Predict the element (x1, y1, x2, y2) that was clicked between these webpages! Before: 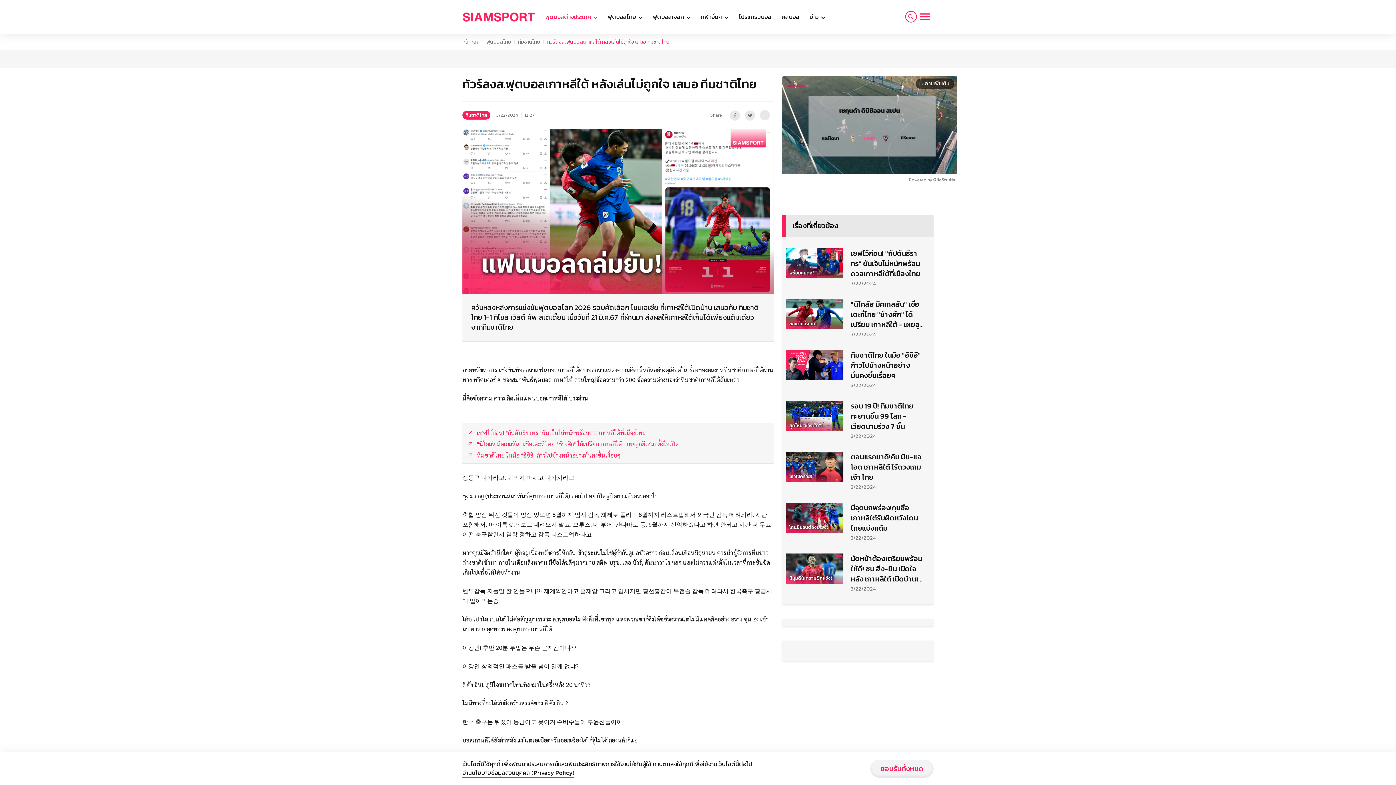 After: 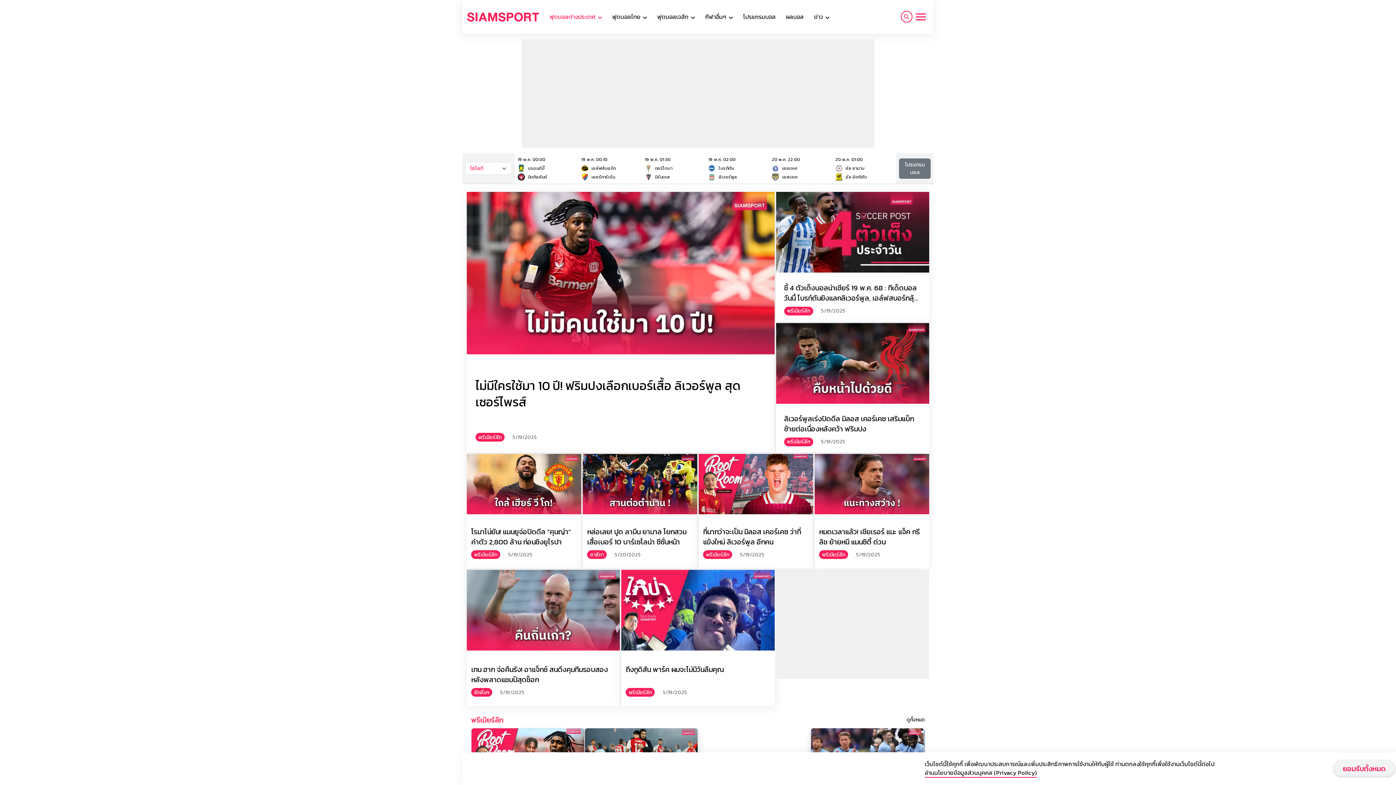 Action: label: หน้าหลัก bbox: (462, 38, 479, 45)